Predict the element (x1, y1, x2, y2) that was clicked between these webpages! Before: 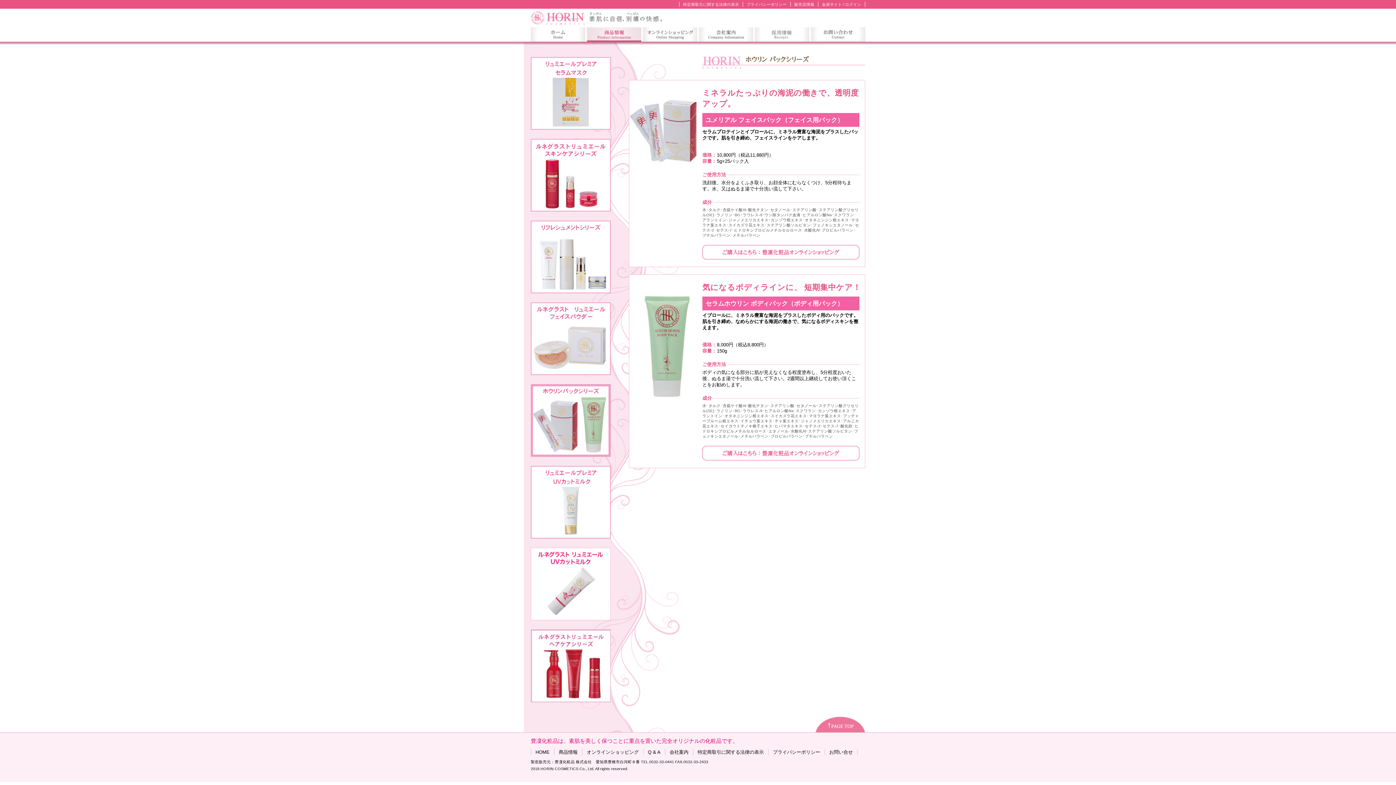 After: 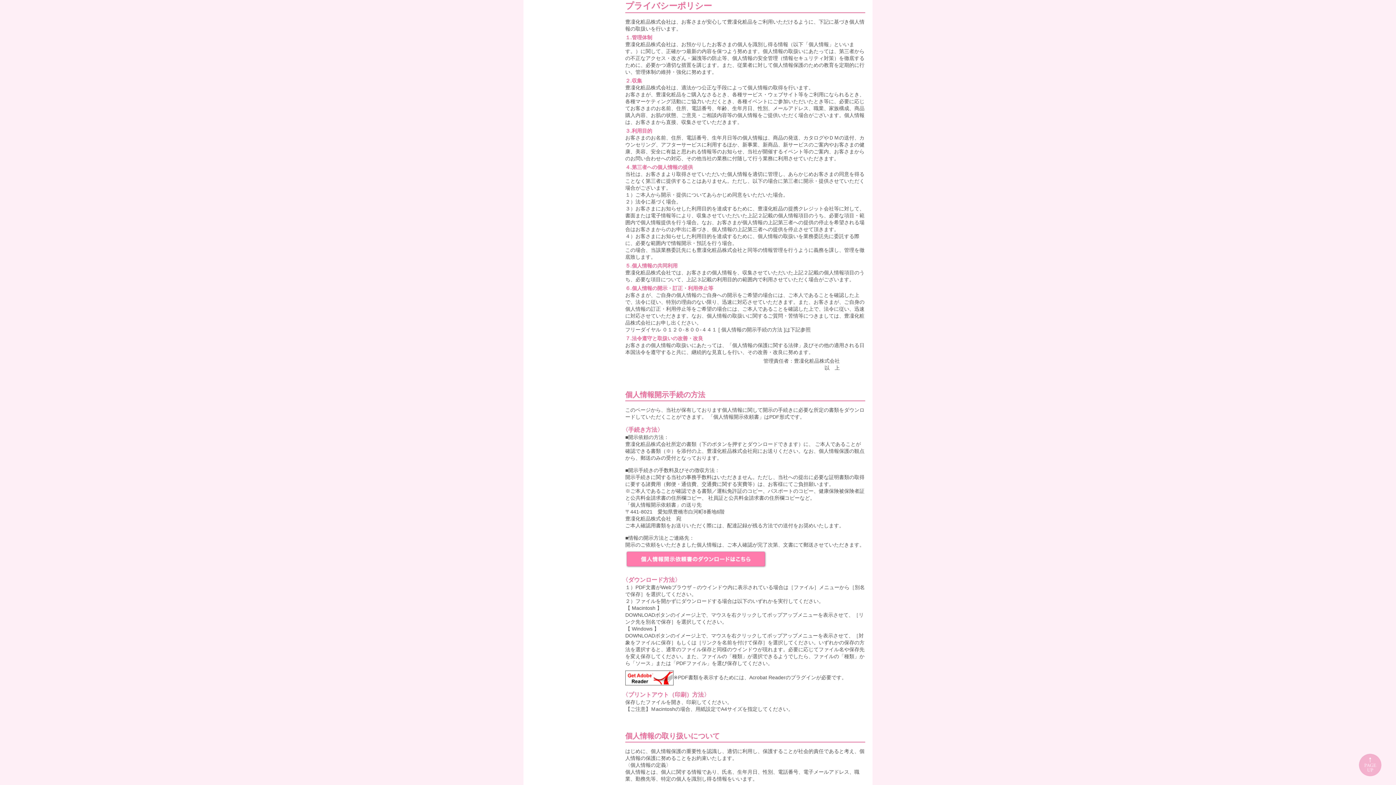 Action: bbox: (746, 2, 786, 6) label: プライバシーポリシー